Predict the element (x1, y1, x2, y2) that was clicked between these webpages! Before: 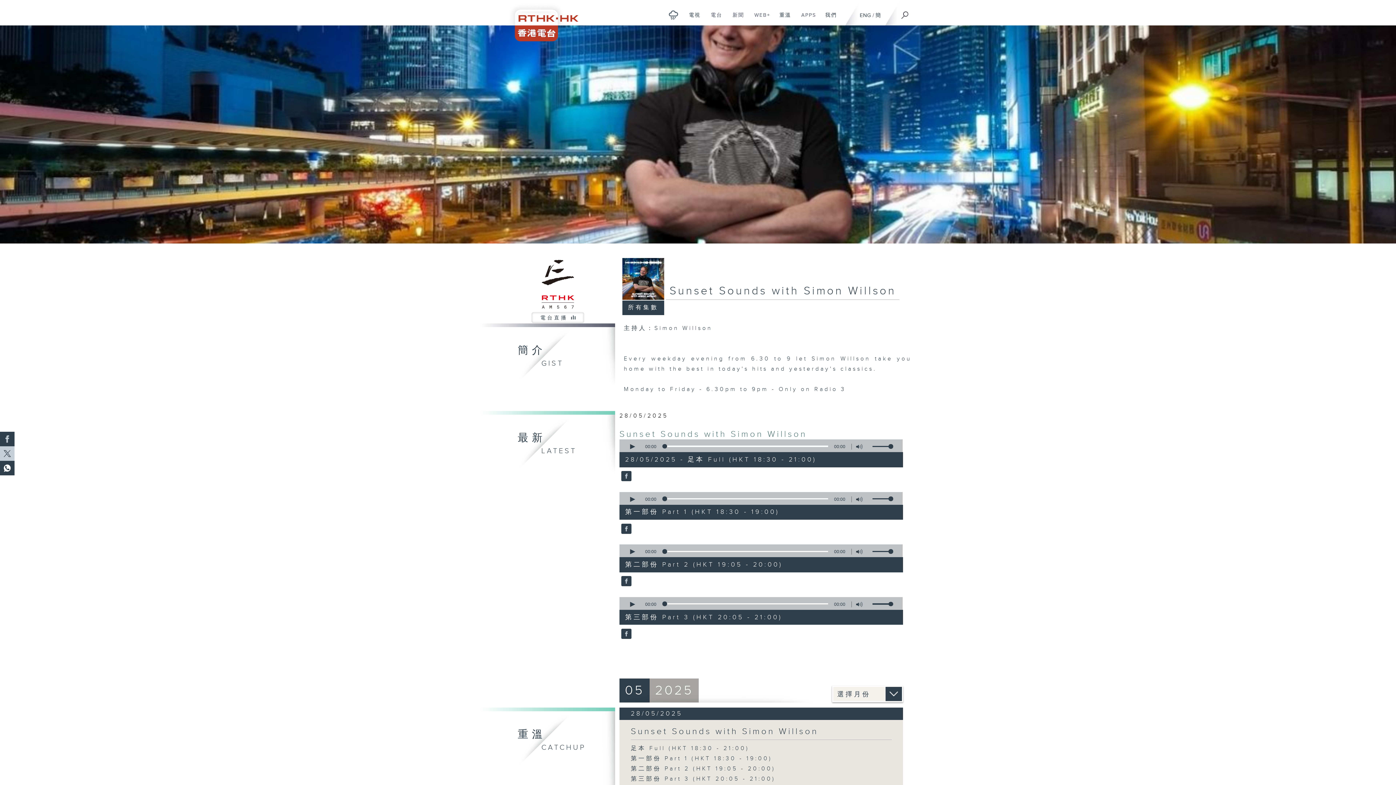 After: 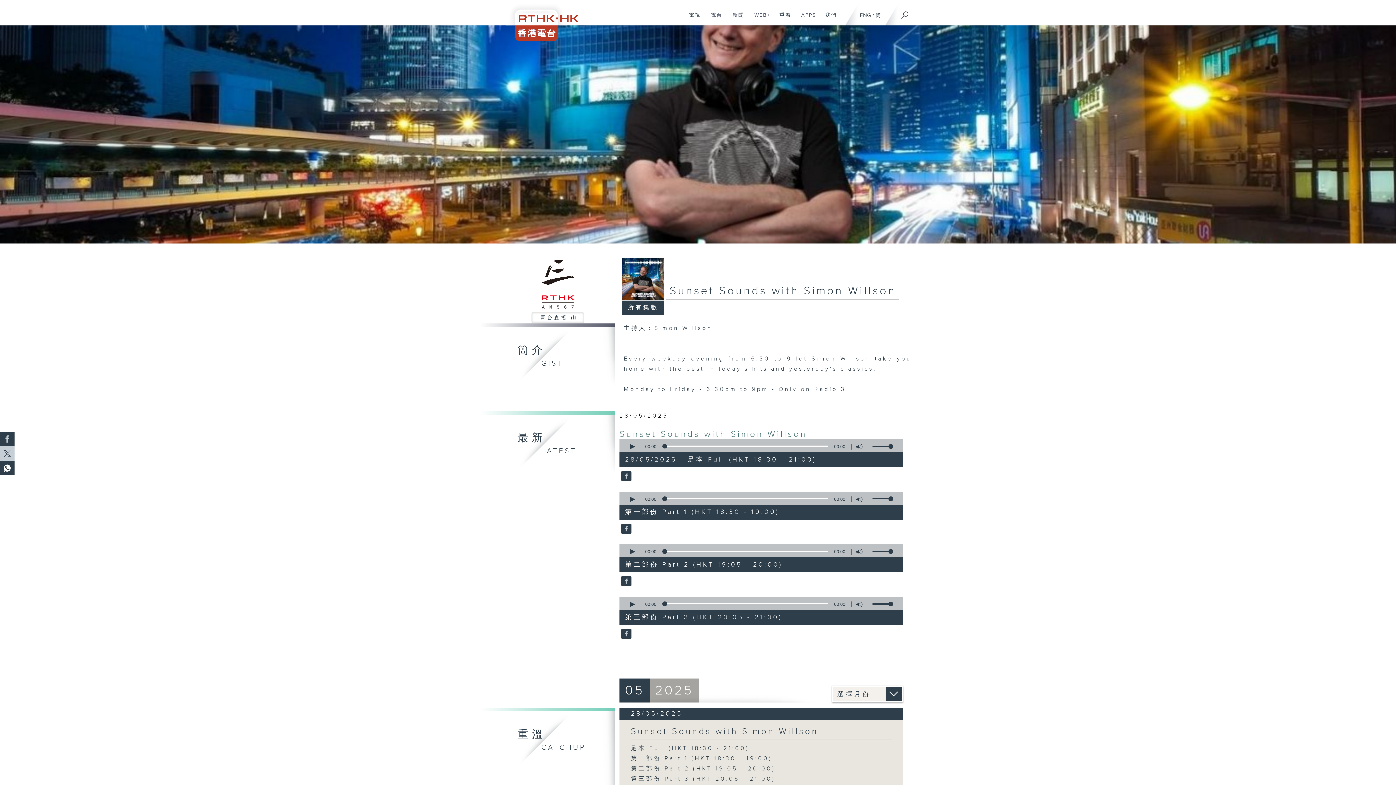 Action: bbox: (667, 11, 680, 17)